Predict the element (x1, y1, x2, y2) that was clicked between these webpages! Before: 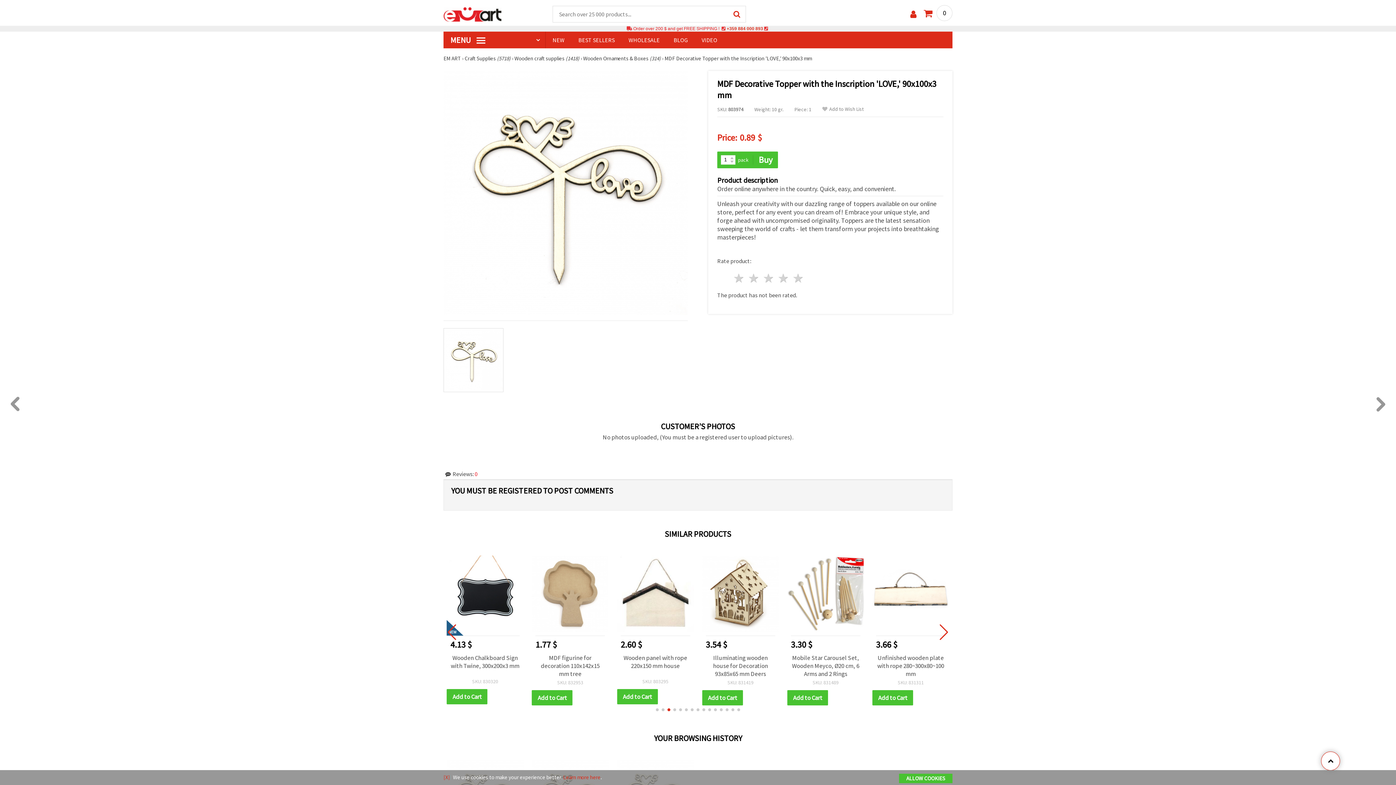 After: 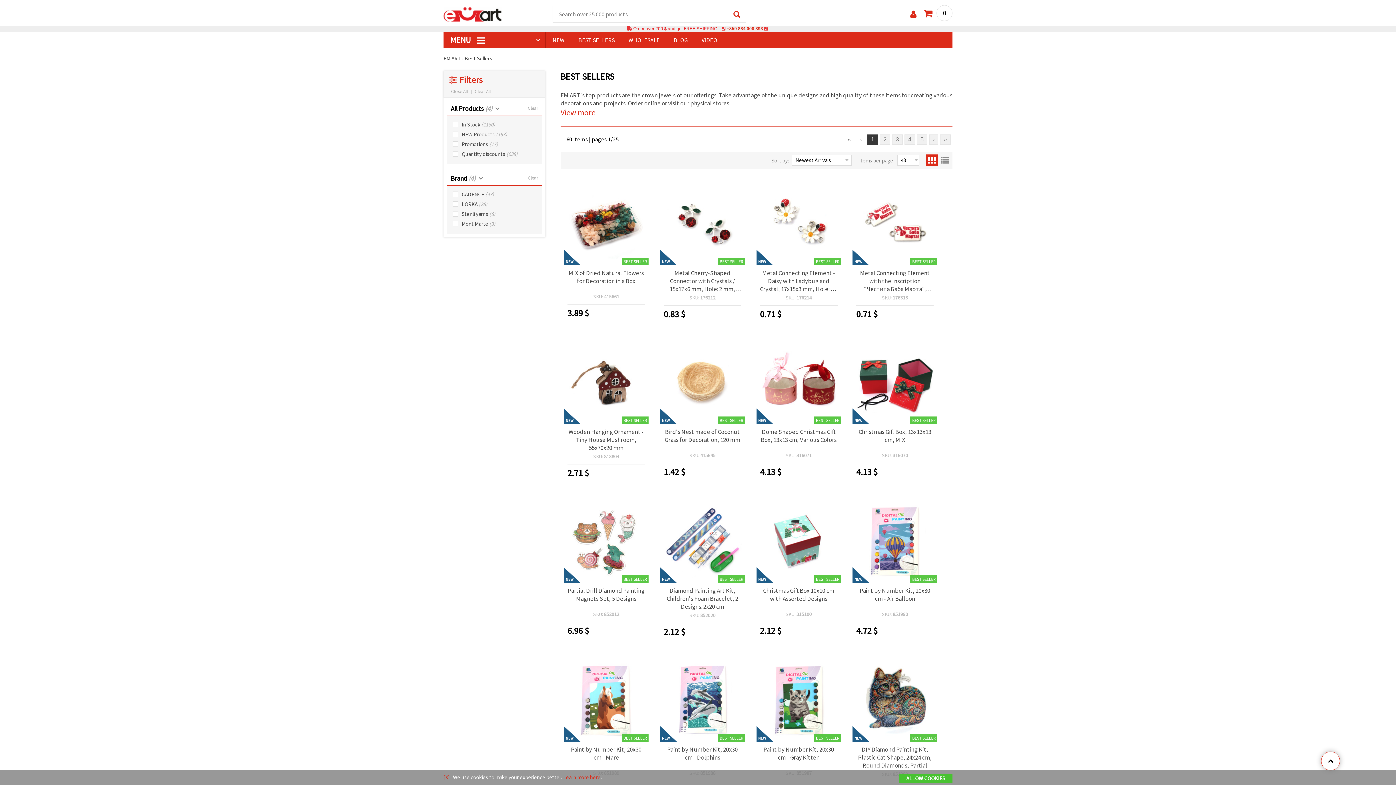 Action: bbox: (571, 31, 621, 48) label: BEST SELLERS